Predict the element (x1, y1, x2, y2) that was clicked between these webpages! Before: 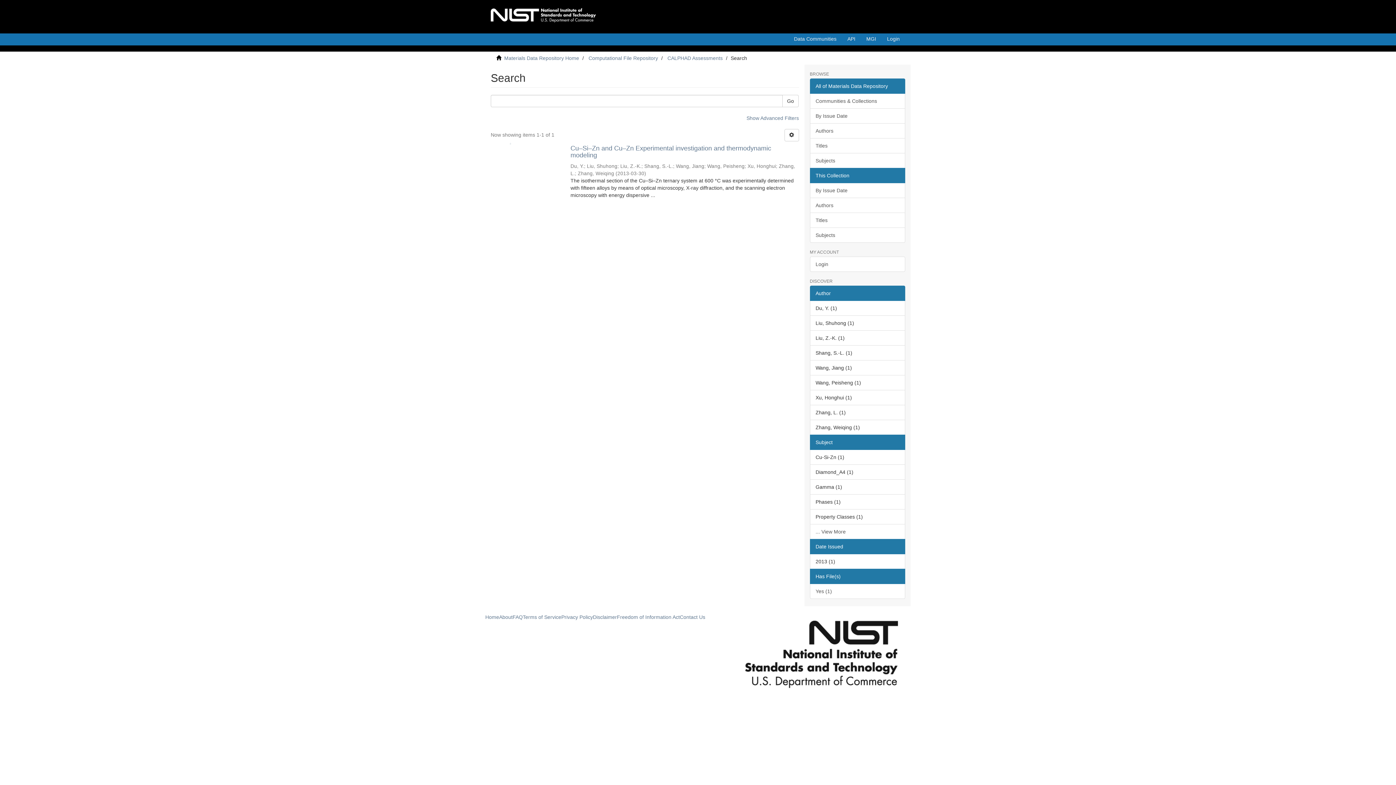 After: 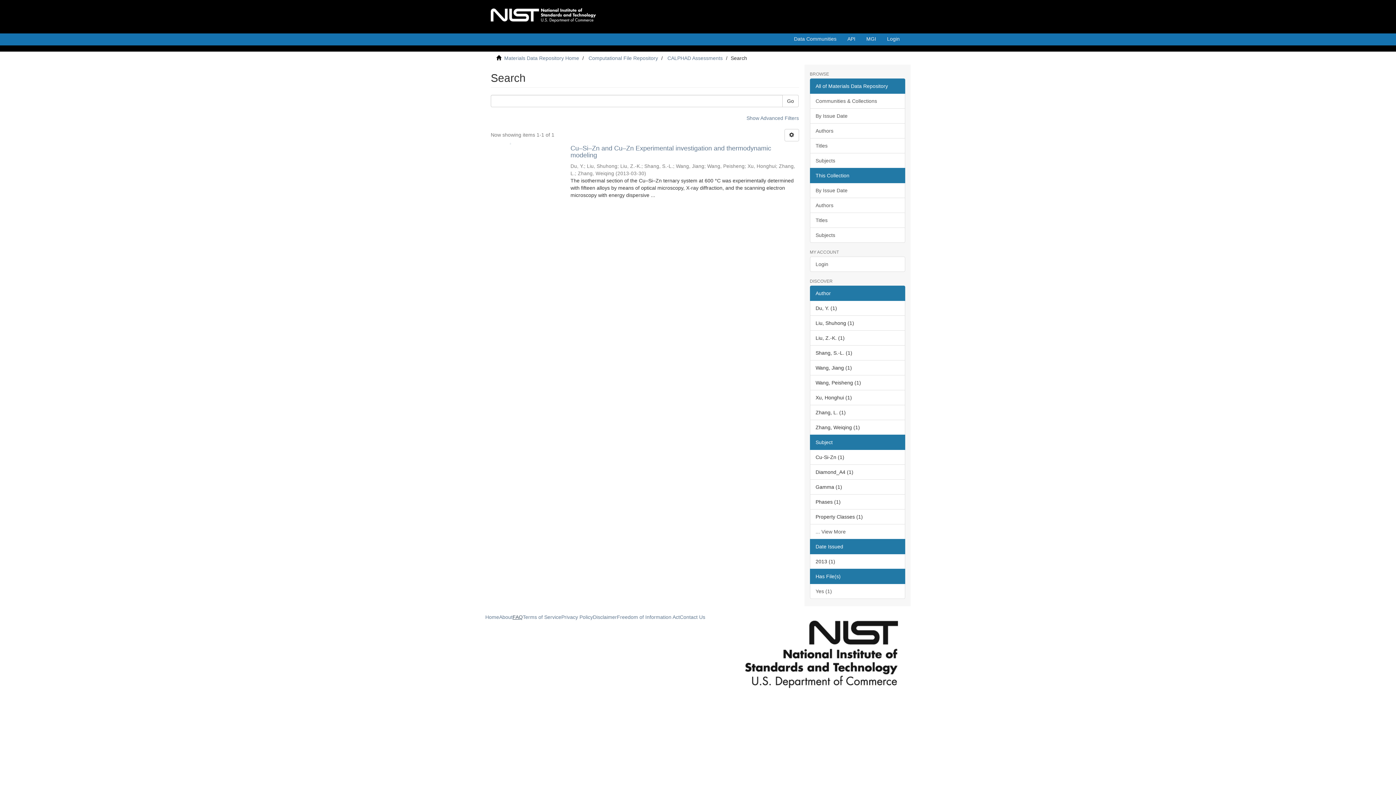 Action: label: FAQ bbox: (512, 614, 522, 620)